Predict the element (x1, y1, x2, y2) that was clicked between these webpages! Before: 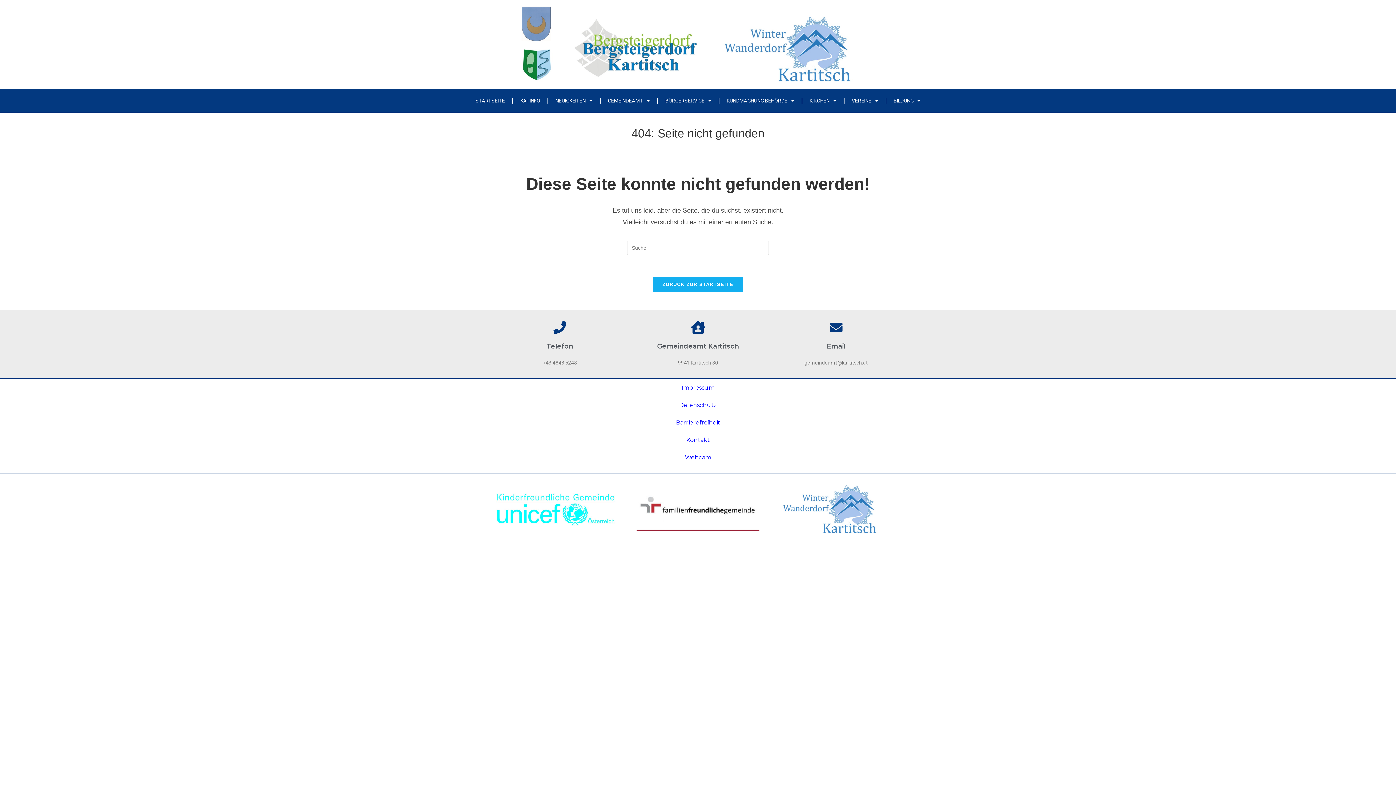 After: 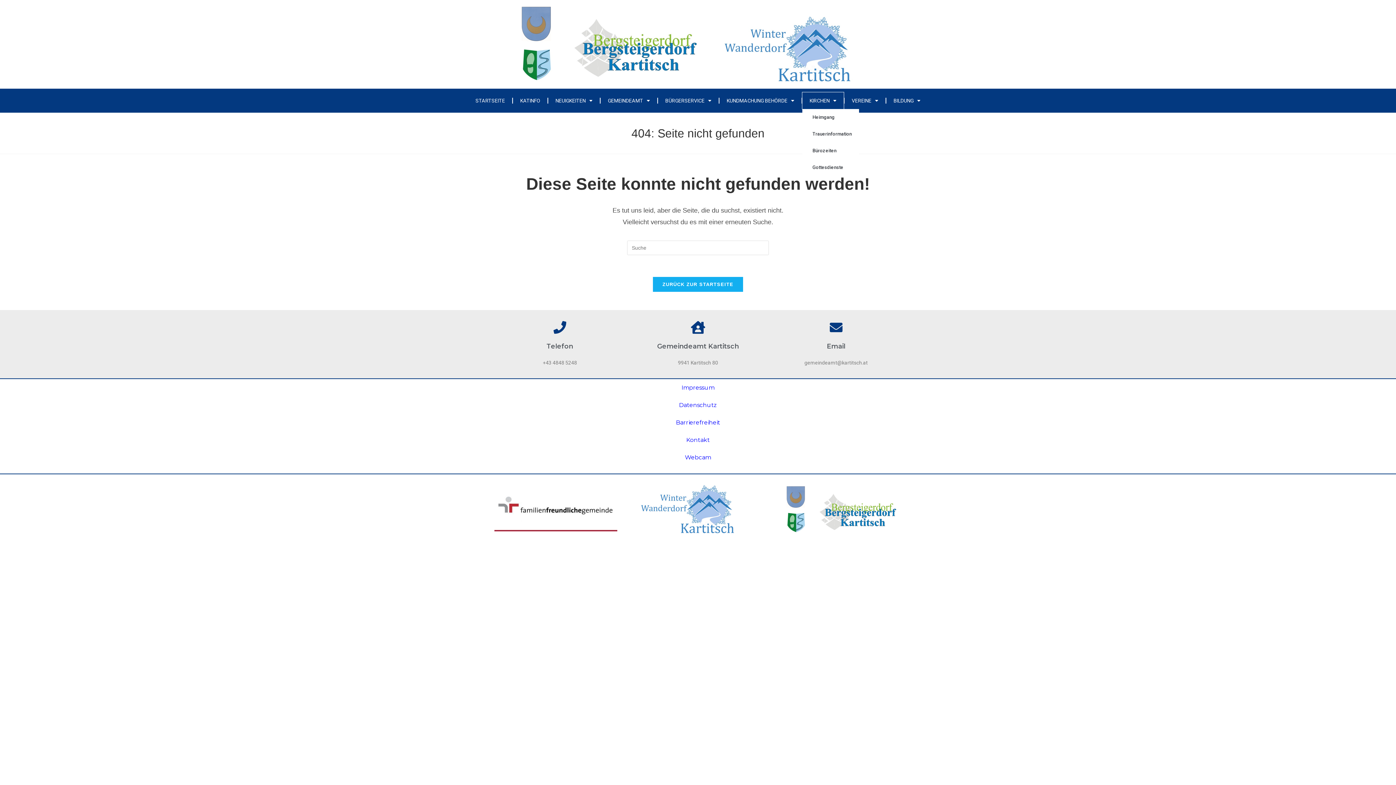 Action: bbox: (802, 92, 844, 109) label: KIRCHEN